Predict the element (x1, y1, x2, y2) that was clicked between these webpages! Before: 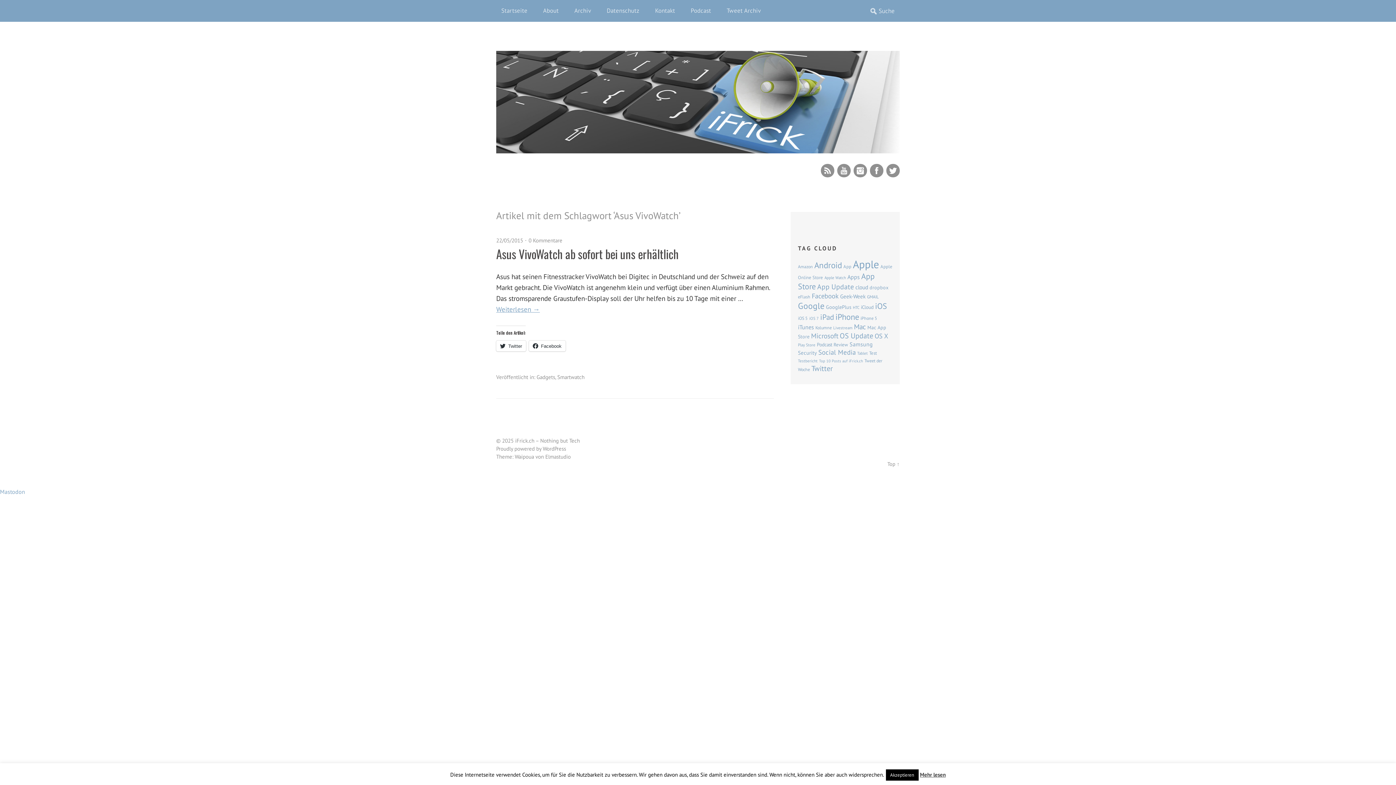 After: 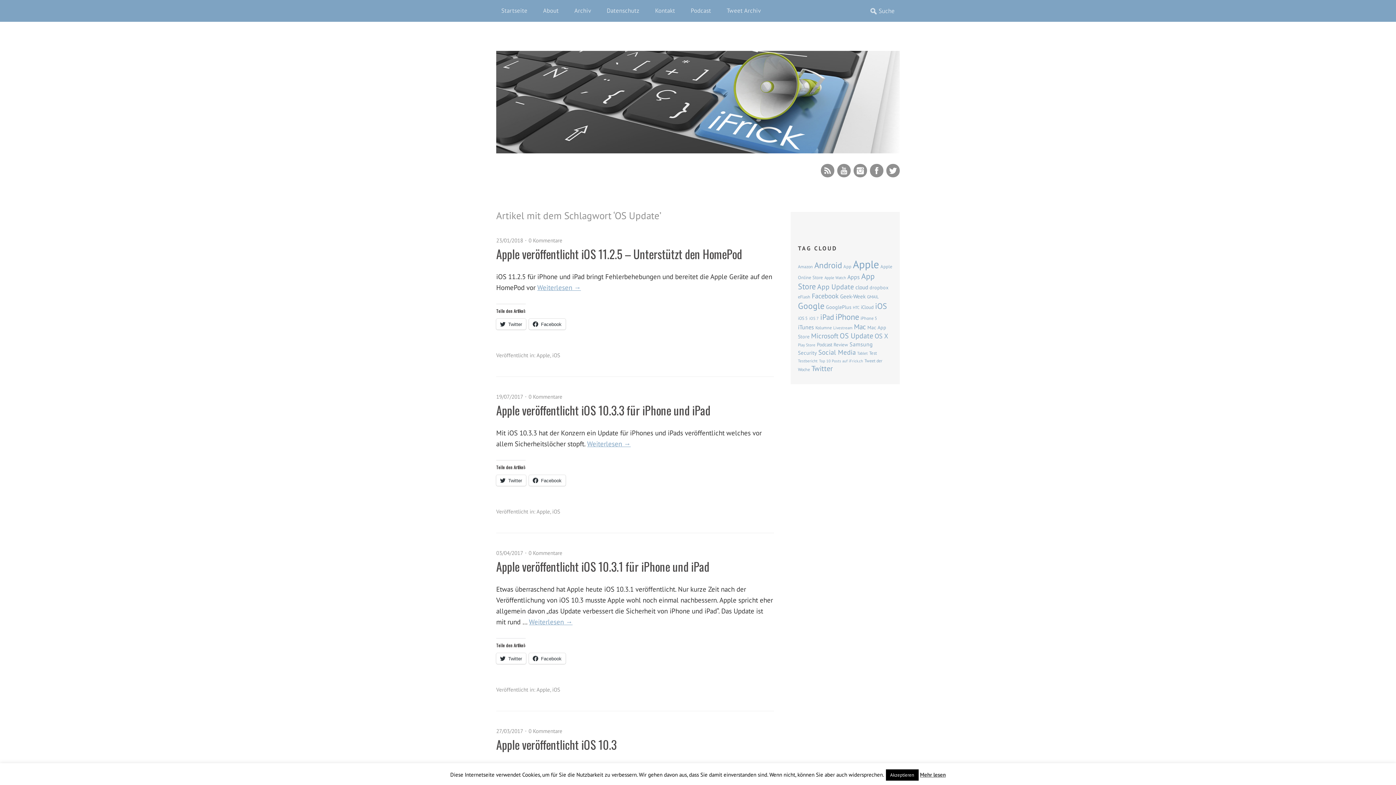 Action: bbox: (840, 331, 873, 340) label: OS Update (249 Einträge)